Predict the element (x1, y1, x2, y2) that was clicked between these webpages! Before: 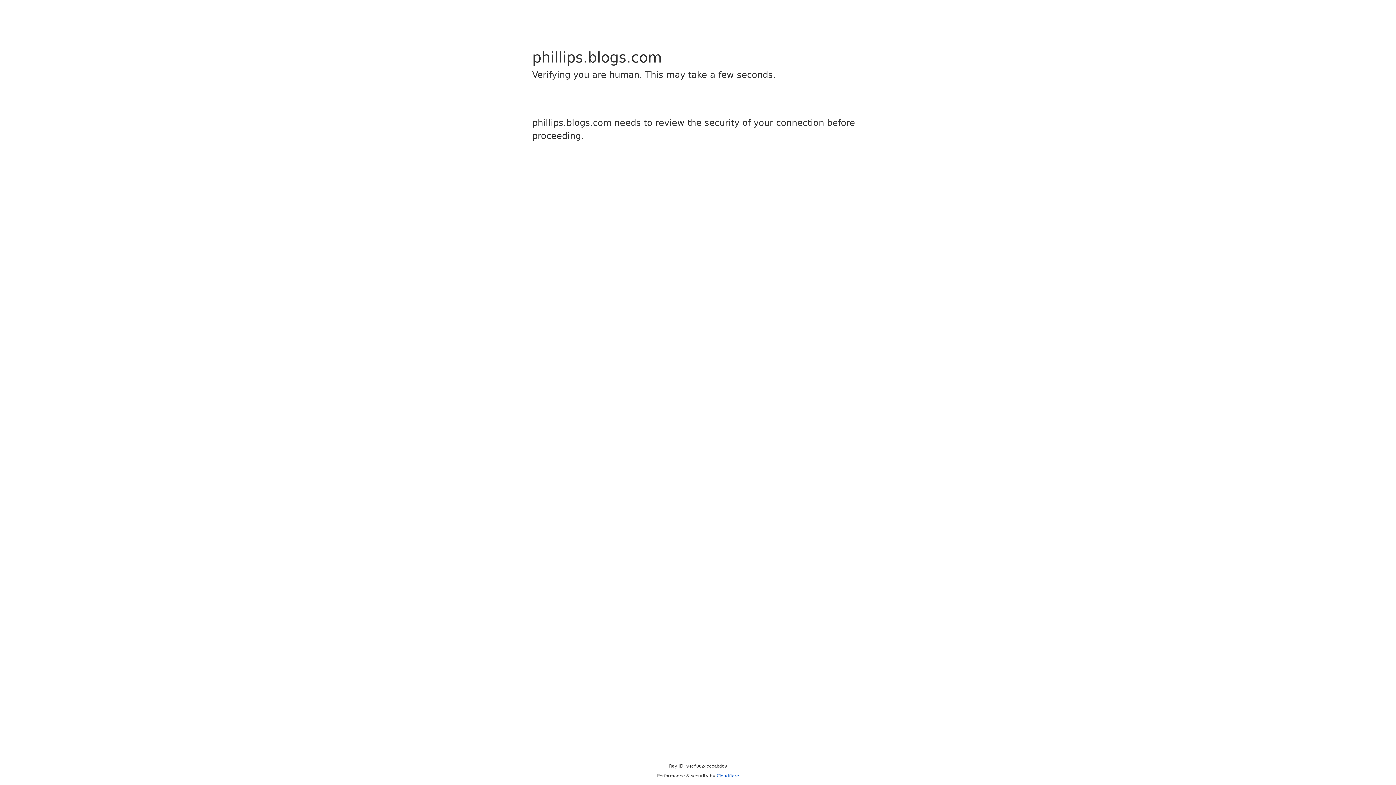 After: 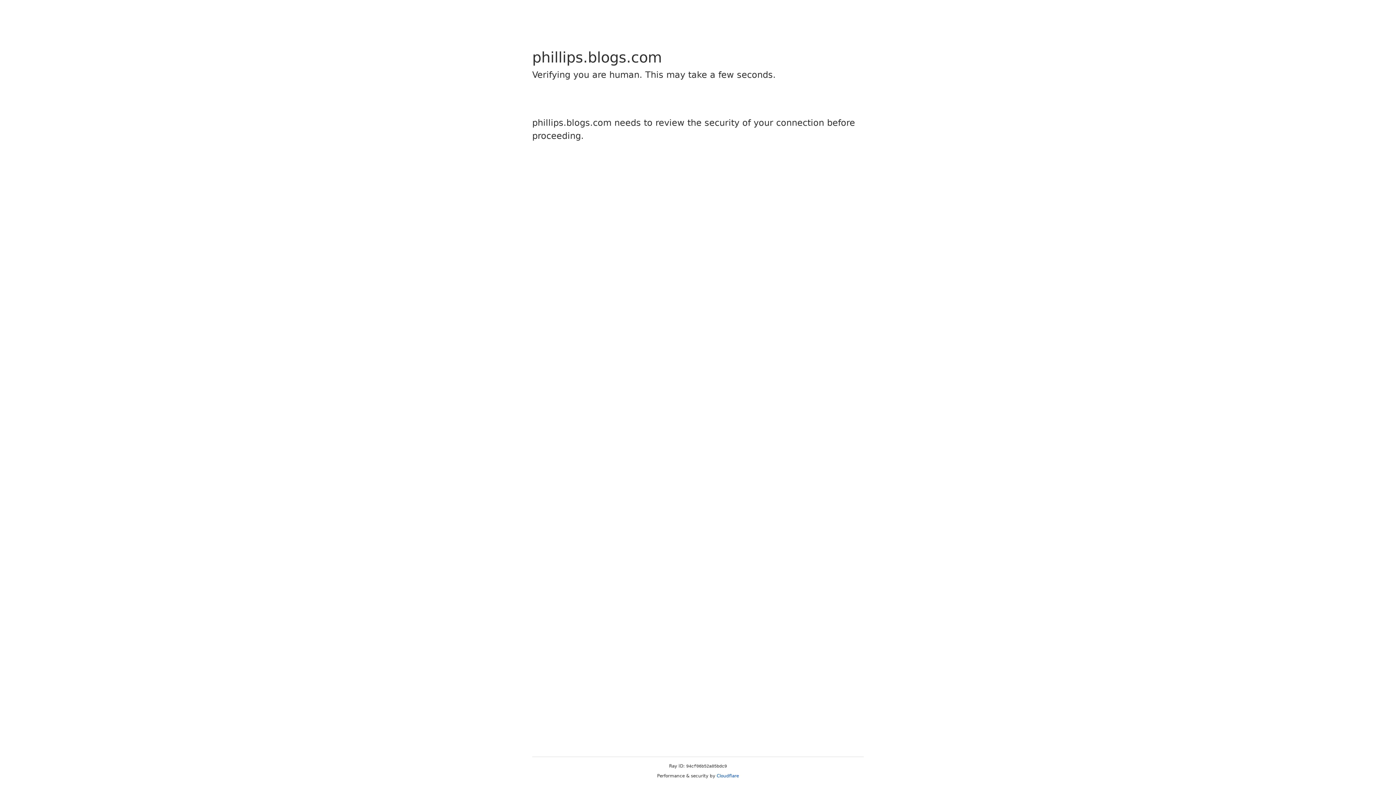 Action: bbox: (716, 773, 739, 778) label: Cloudflare